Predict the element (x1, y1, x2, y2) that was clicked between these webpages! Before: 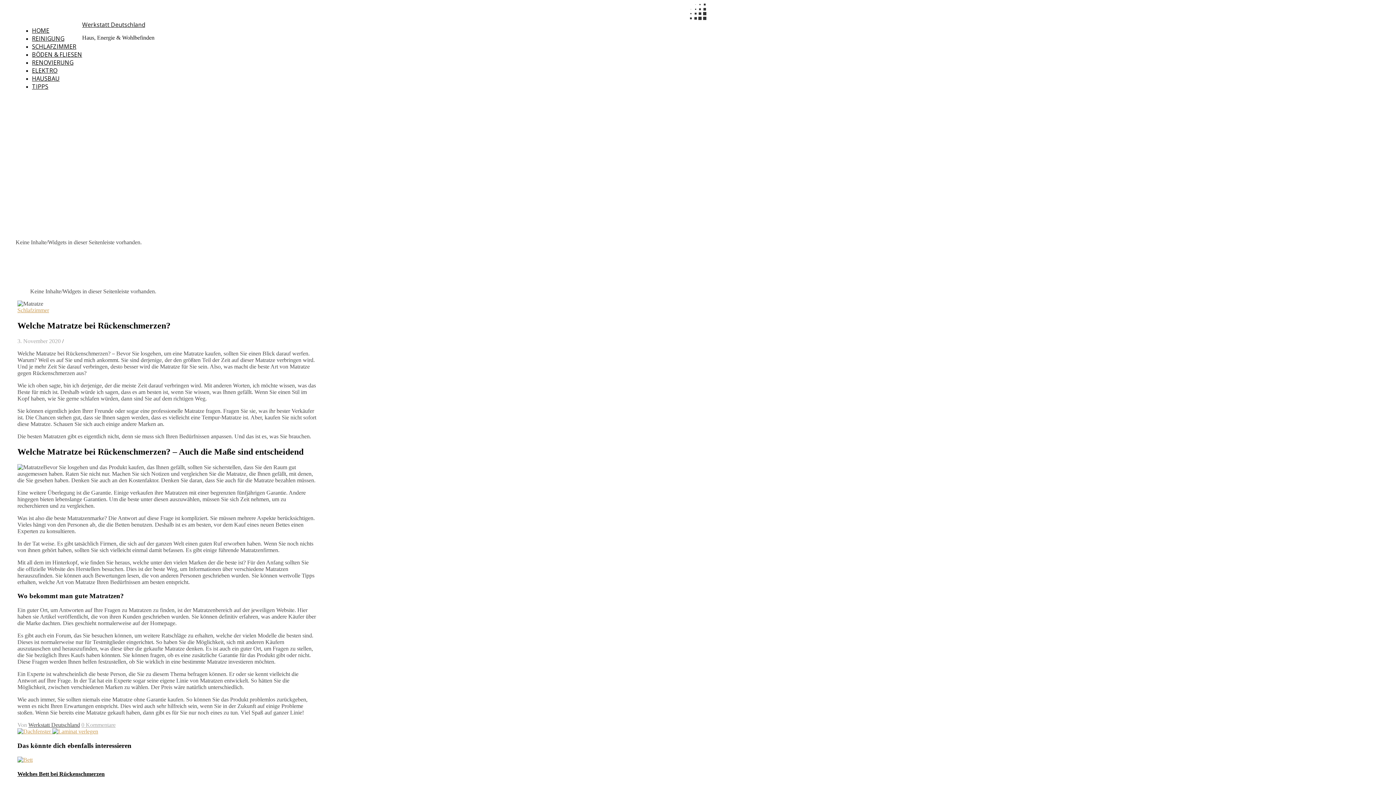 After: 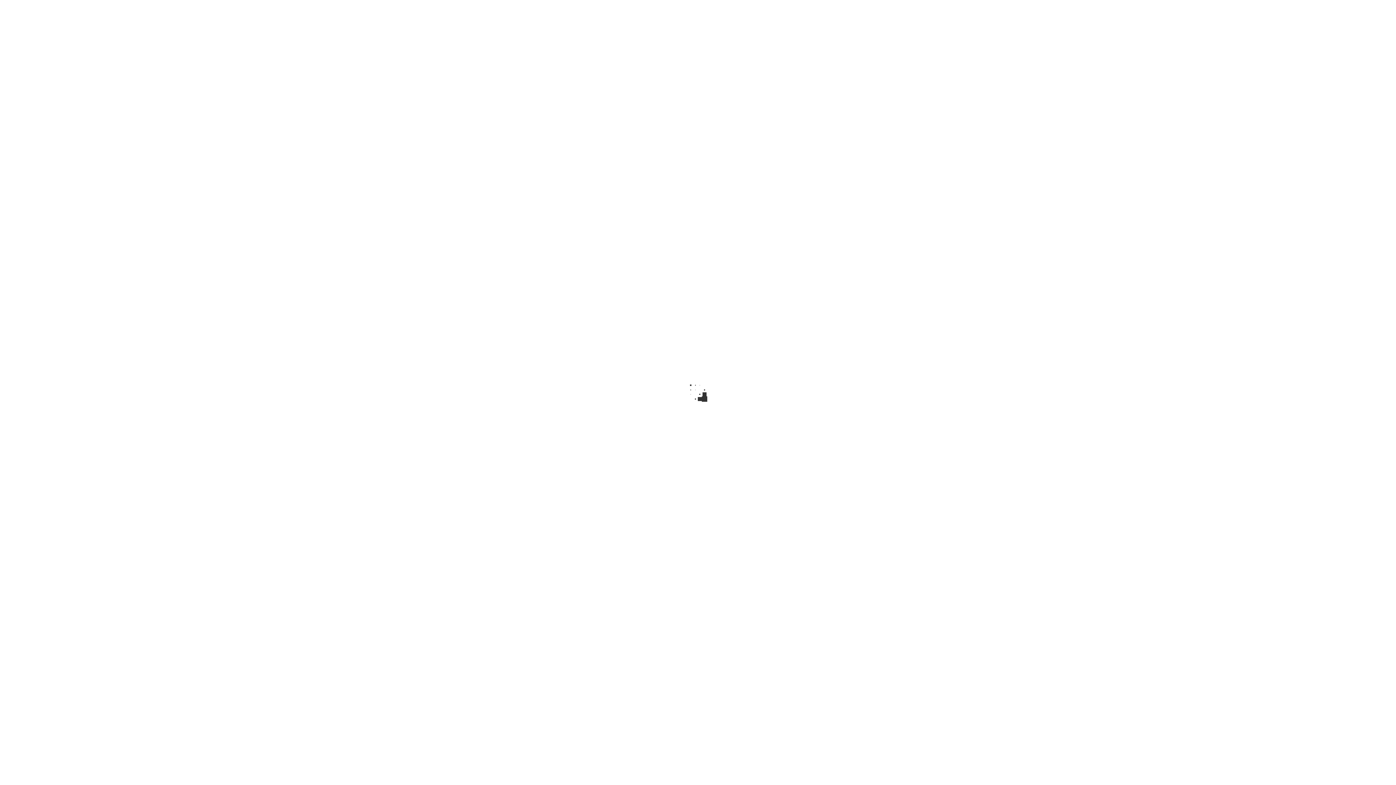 Action: bbox: (17, 307, 49, 313) label: Schlafzimmer